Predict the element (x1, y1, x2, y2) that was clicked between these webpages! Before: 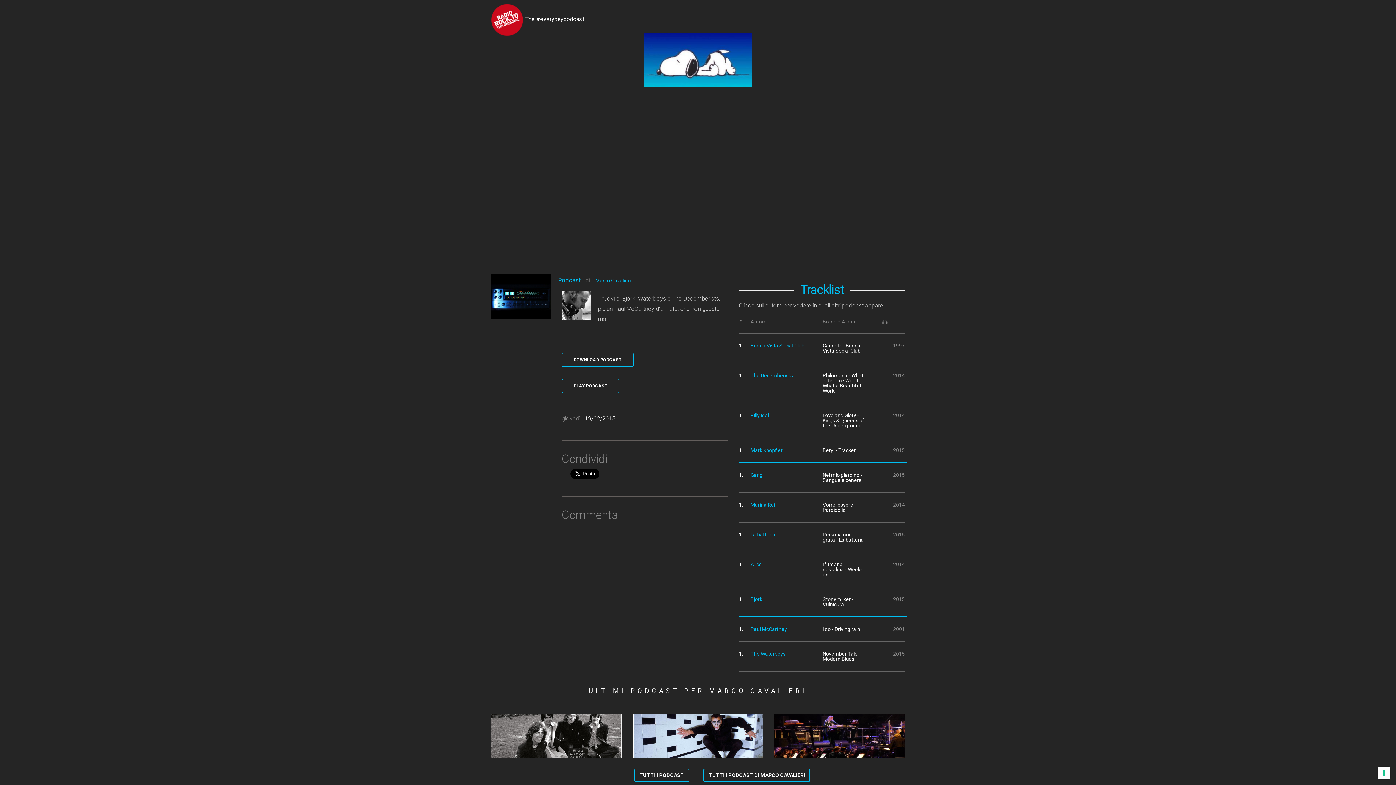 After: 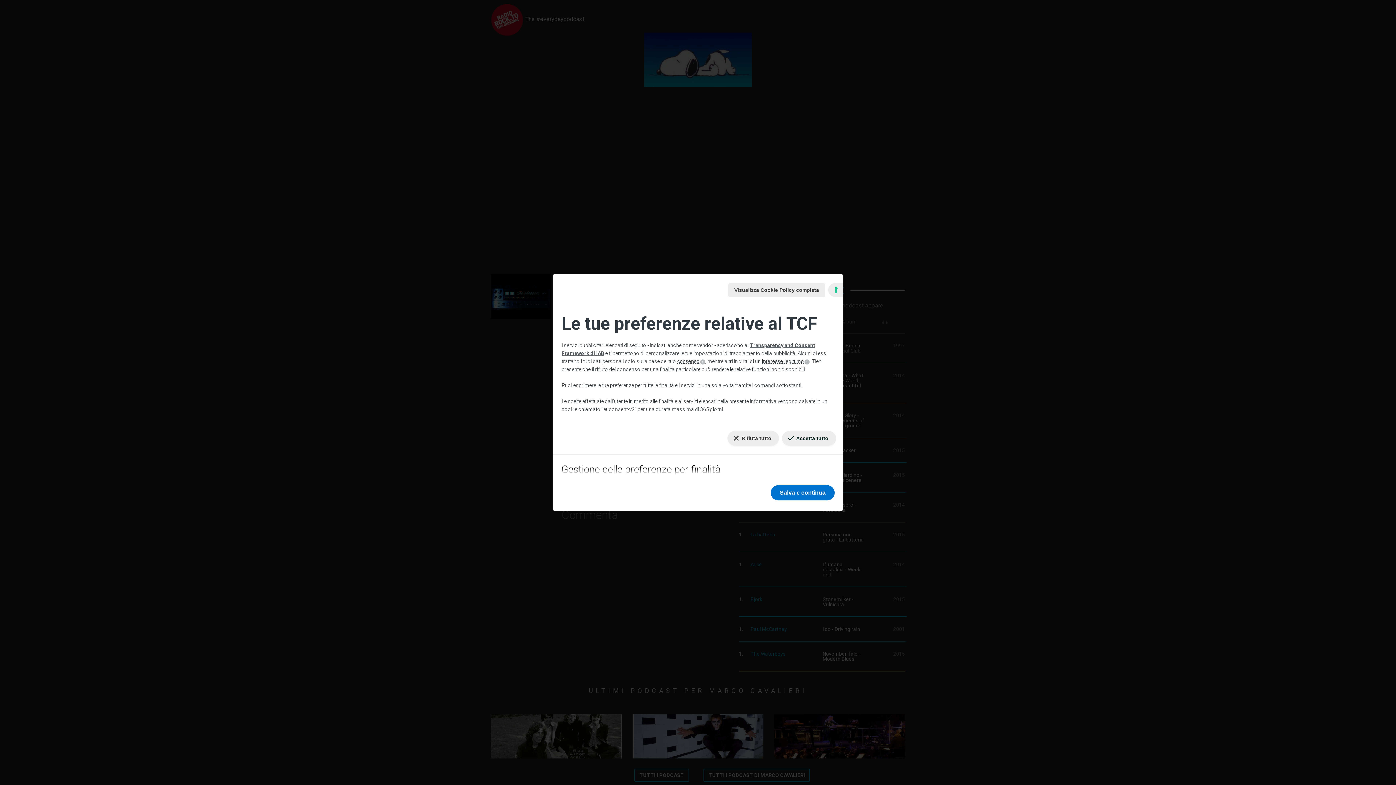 Action: label: Le tue preferenze relative al consenso per le tecnologie di tracciamento bbox: (1378, 767, 1390, 779)